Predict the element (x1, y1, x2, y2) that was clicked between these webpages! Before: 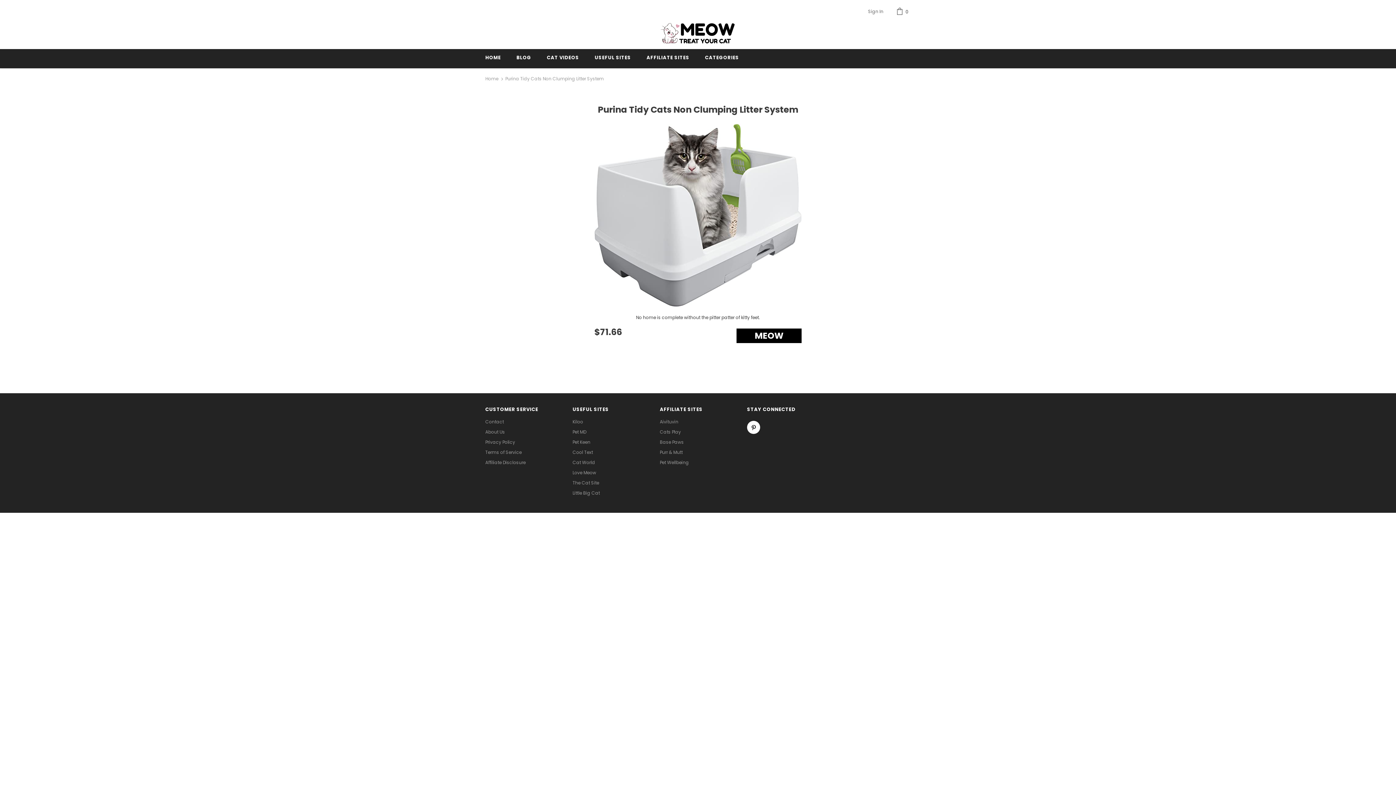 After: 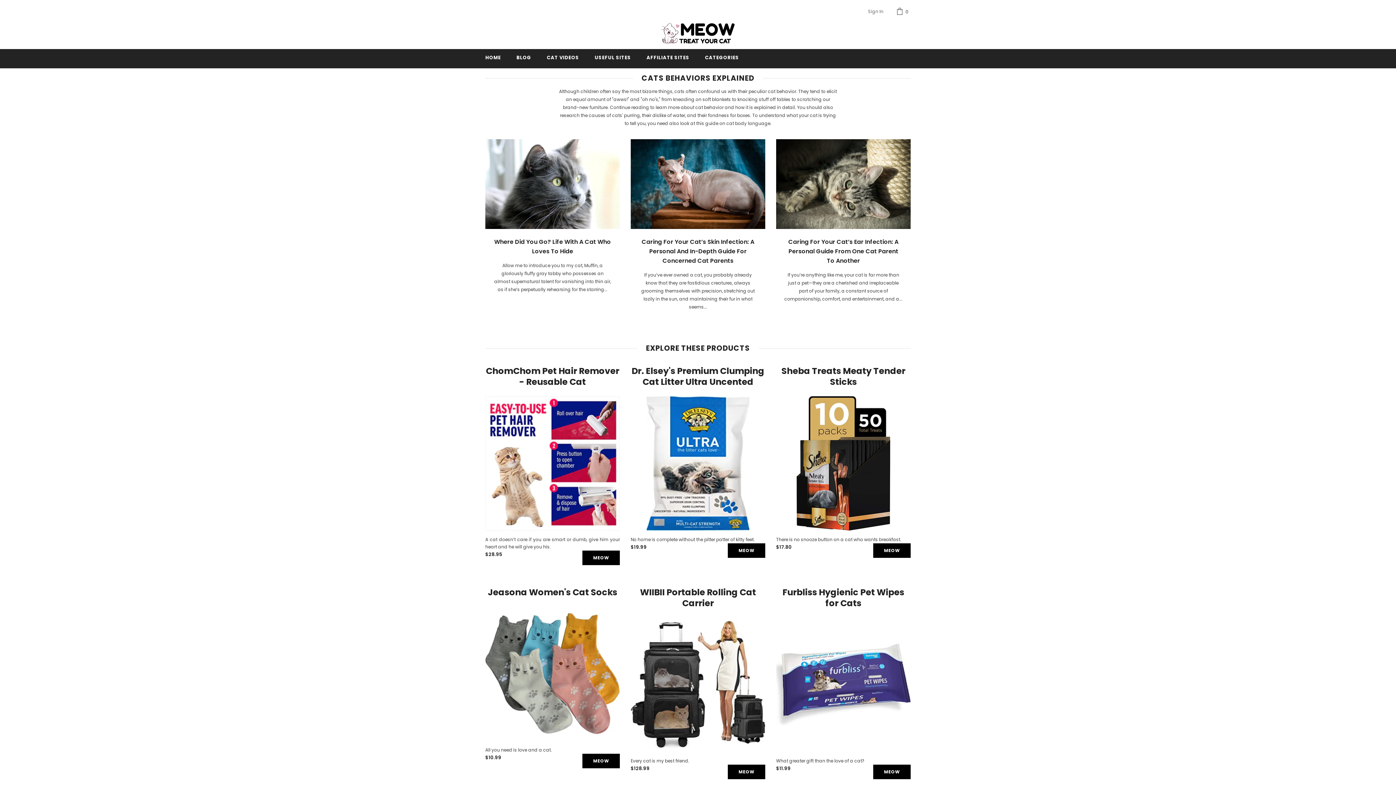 Action: bbox: (660, 22, 735, 43)